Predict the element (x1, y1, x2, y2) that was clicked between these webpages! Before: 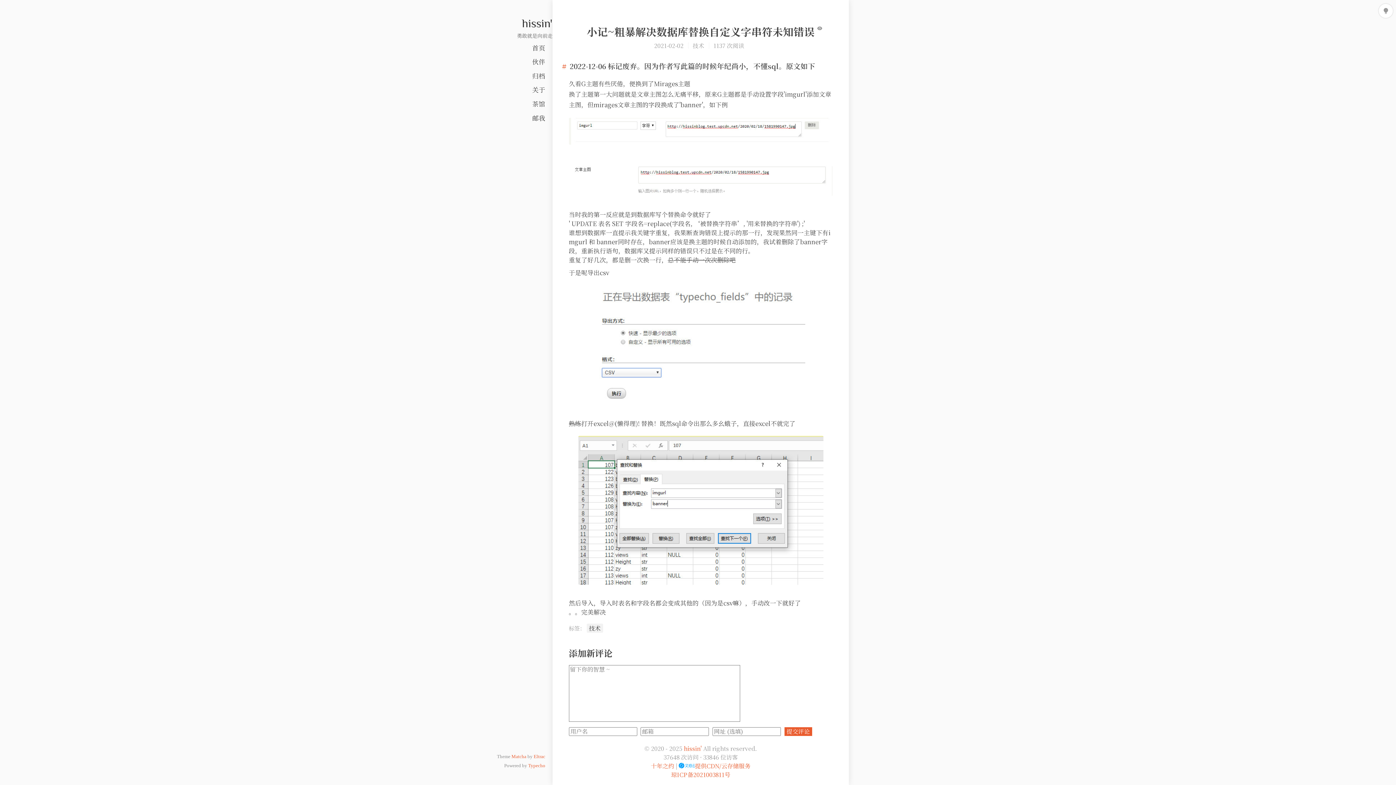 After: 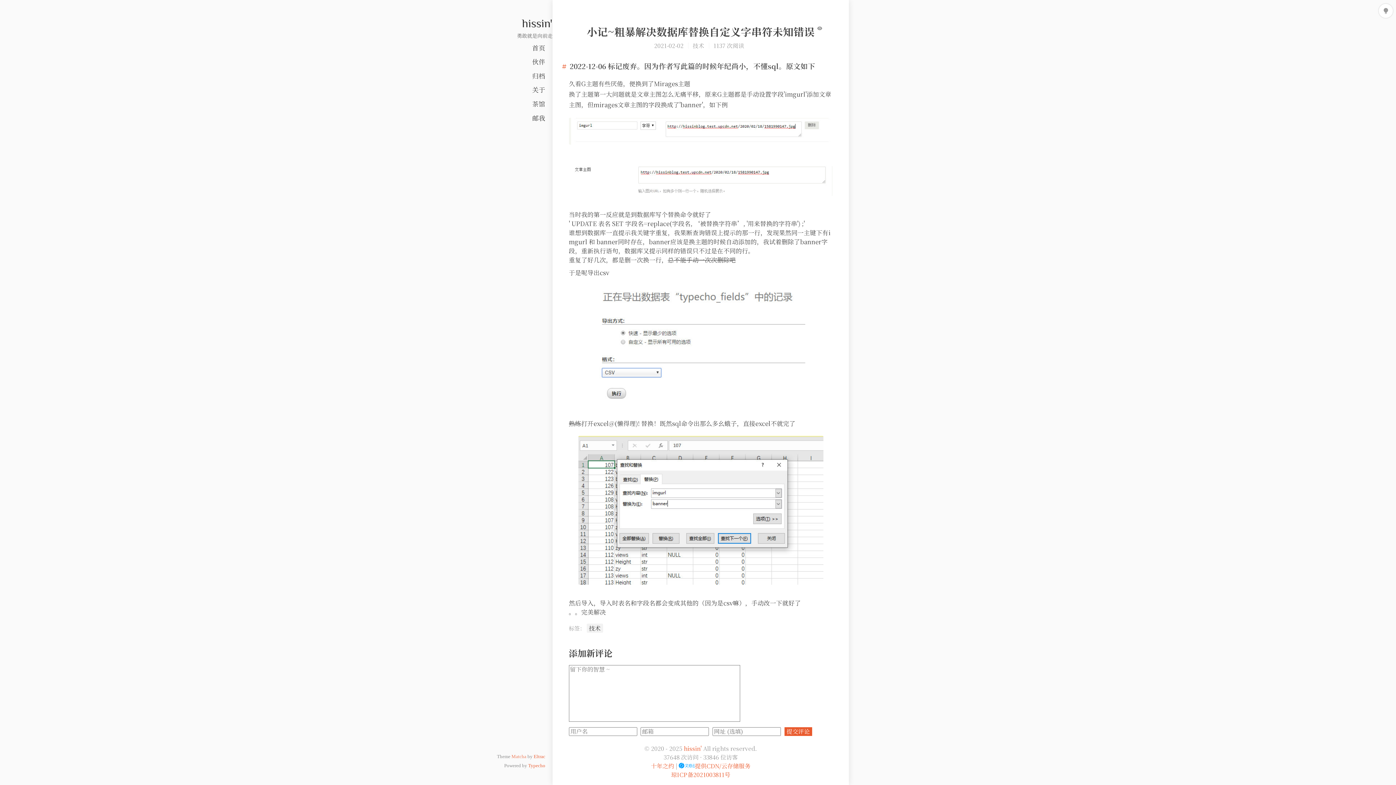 Action: bbox: (511, 754, 526, 759) label: Matcha